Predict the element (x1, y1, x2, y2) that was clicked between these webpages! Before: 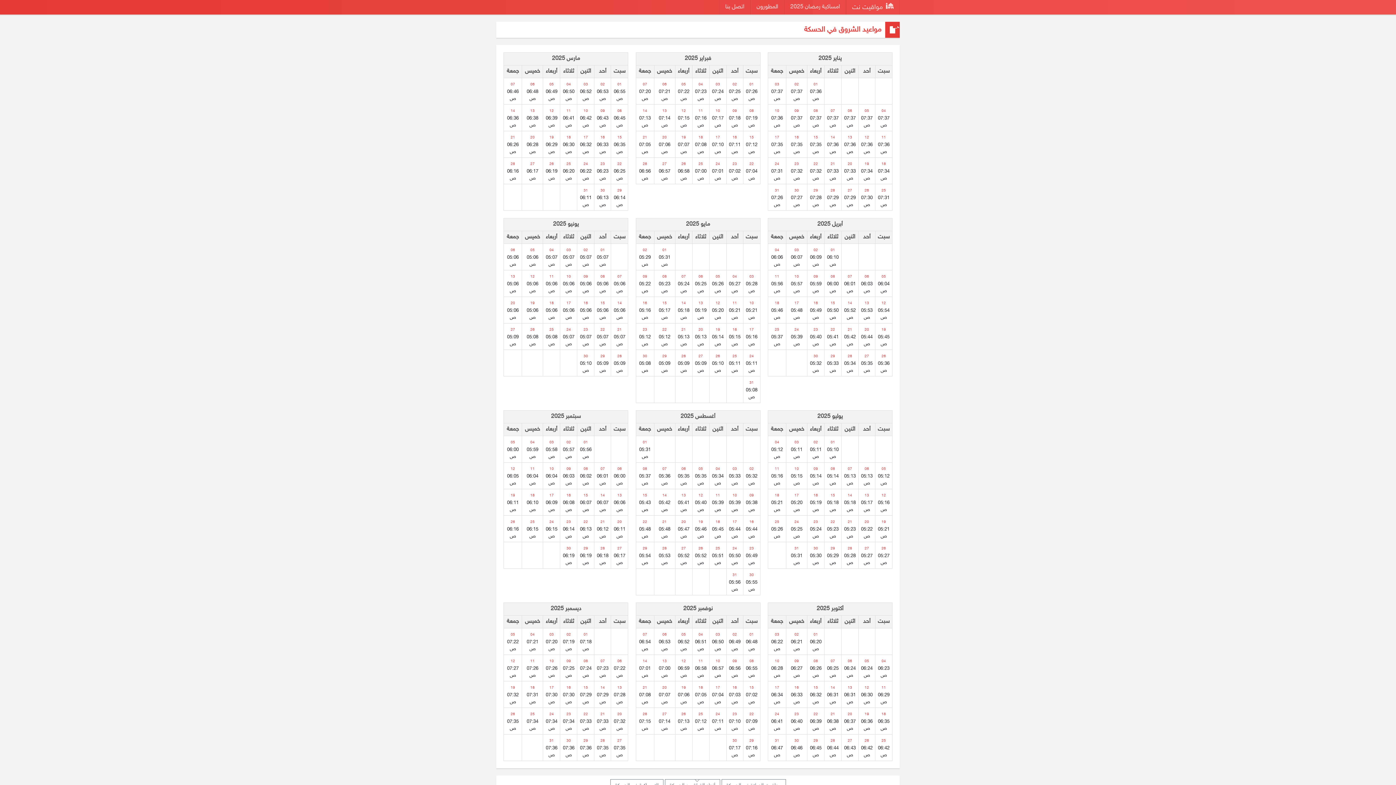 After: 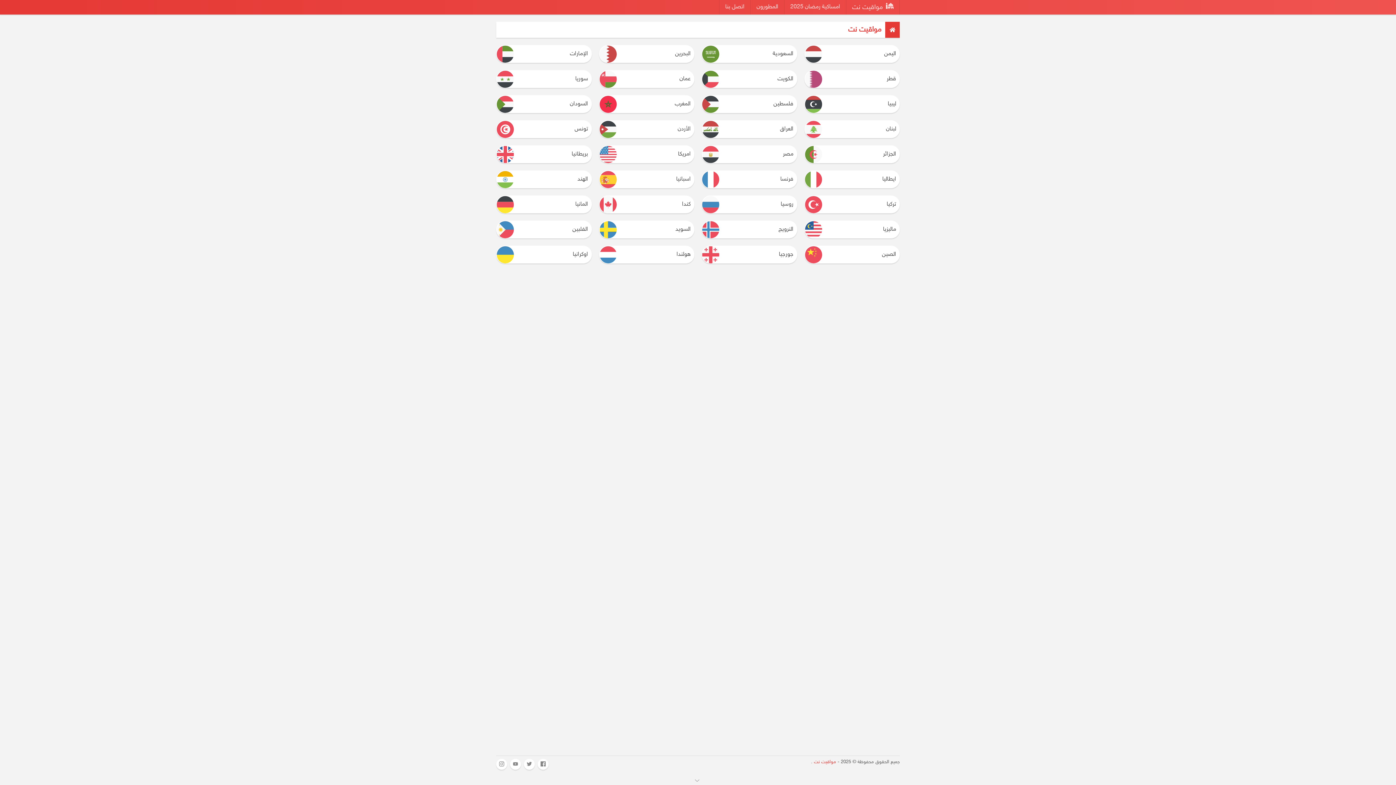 Action: bbox: (846, 0, 899, 14) label:  مواقيت نت